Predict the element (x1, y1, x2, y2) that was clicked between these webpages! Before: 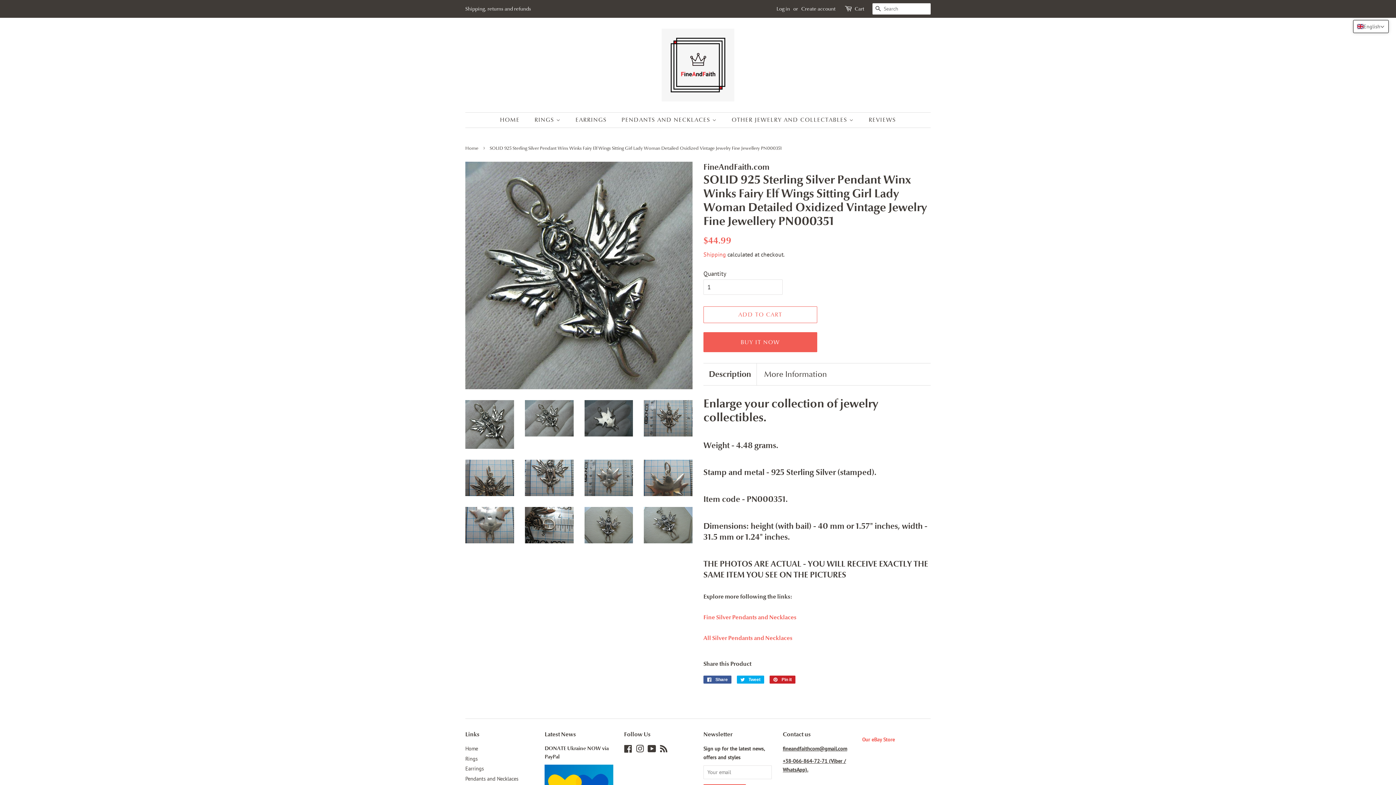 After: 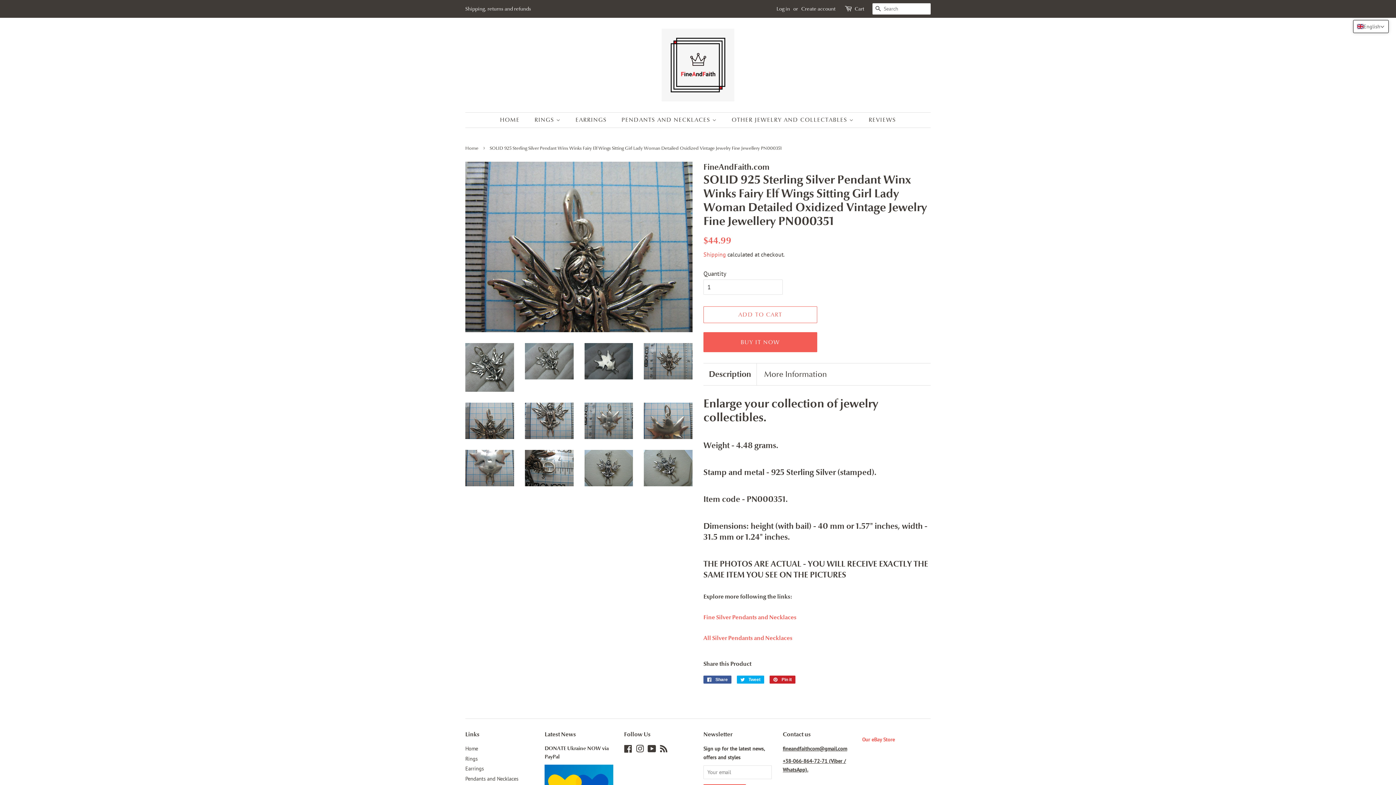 Action: bbox: (465, 459, 514, 496)